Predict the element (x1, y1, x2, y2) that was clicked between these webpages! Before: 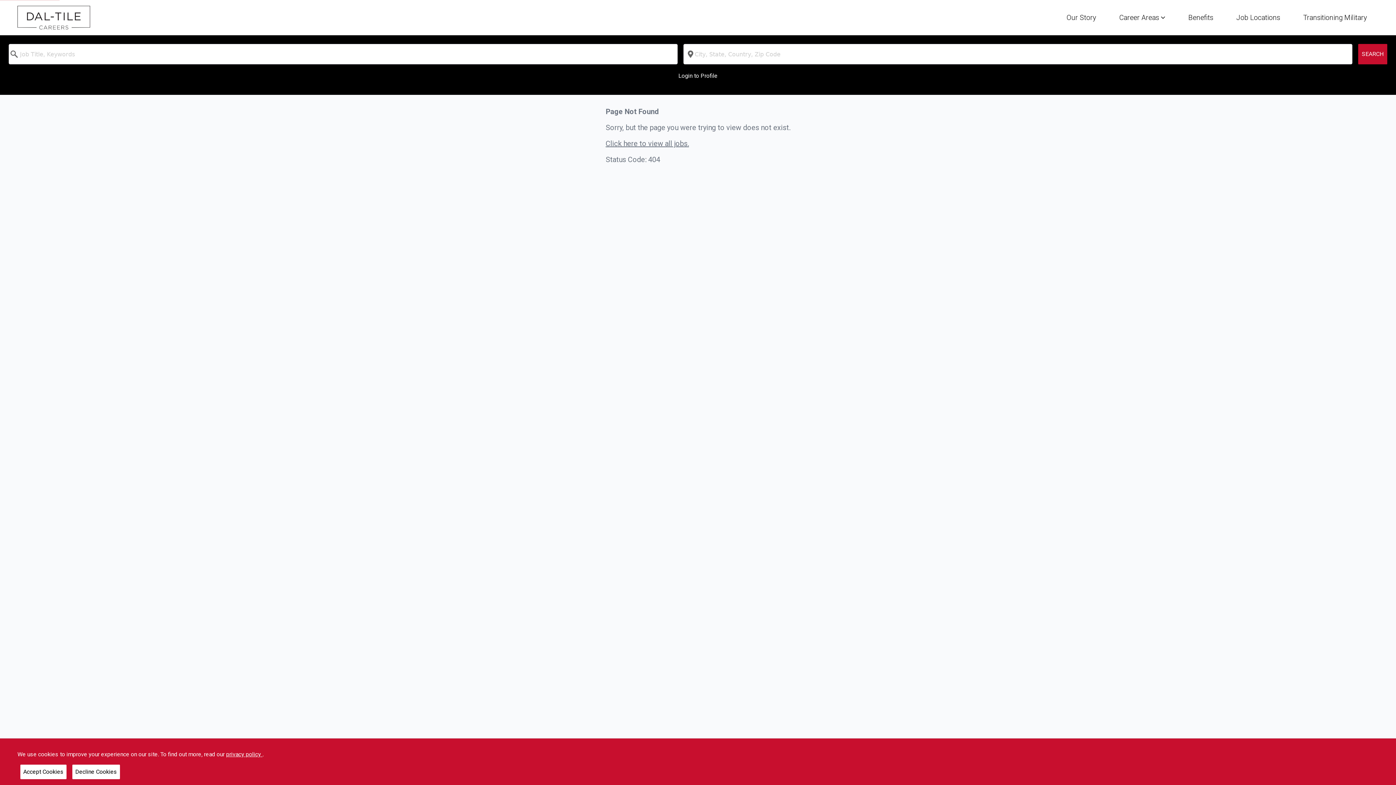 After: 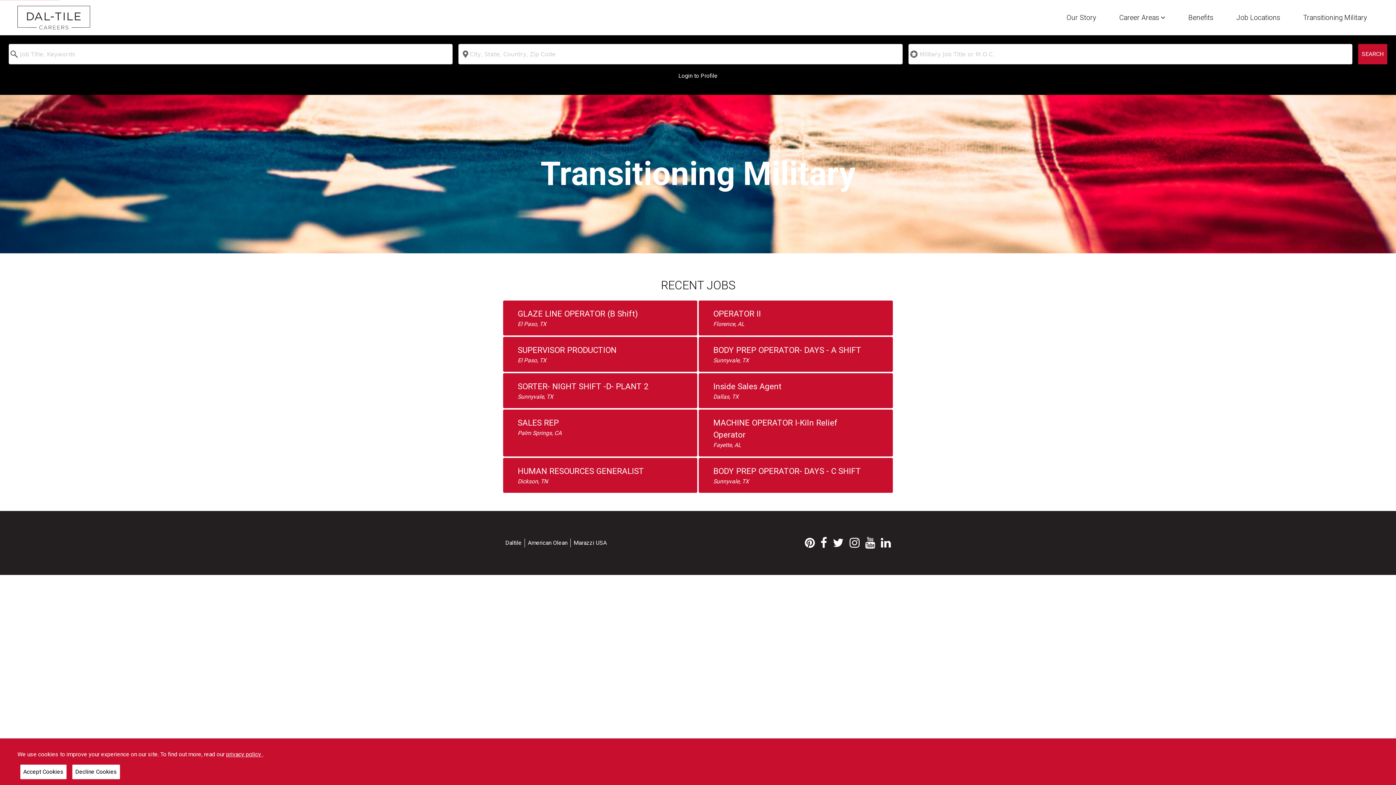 Action: bbox: (1303, 7, 1367, 25) label: Transitioning Military